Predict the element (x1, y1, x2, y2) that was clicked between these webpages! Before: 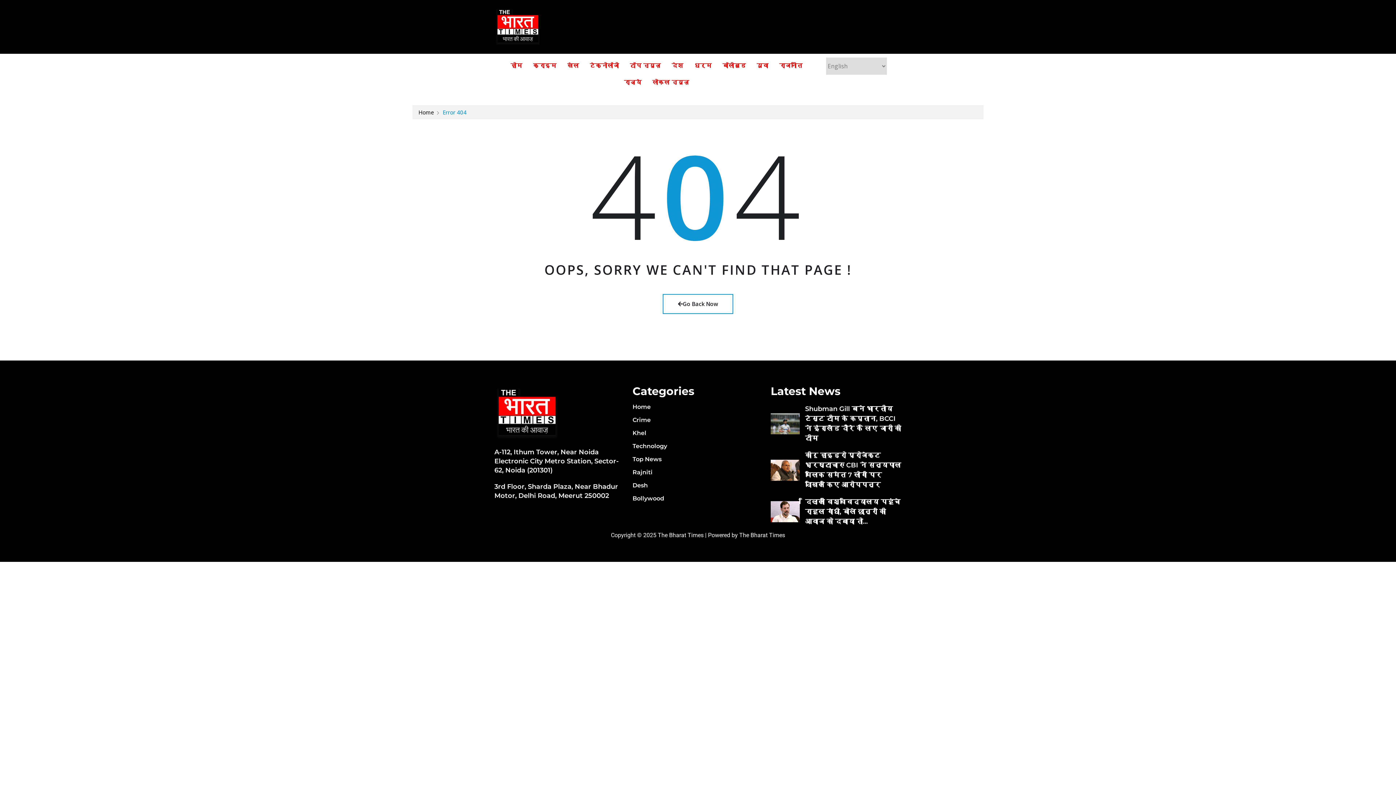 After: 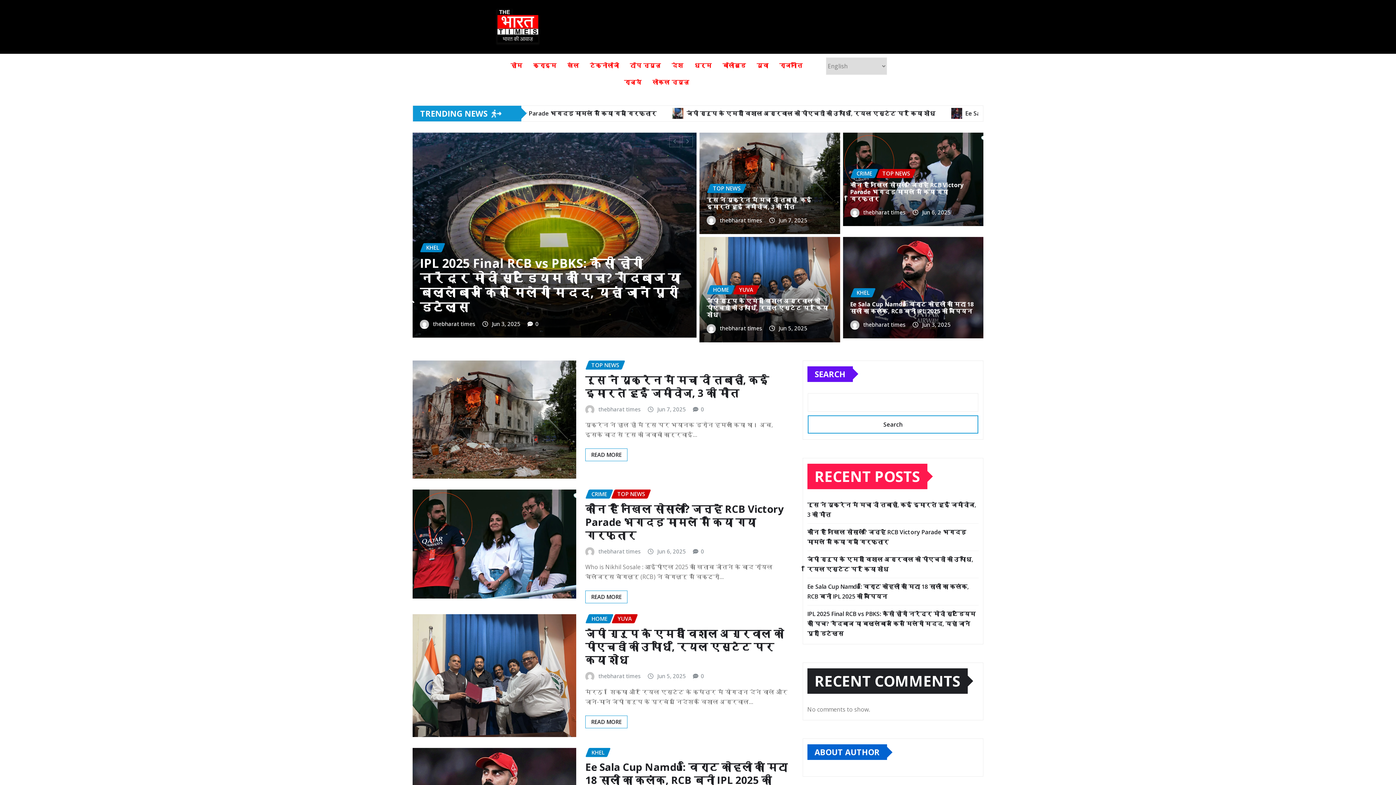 Action: bbox: (632, 416, 650, 423) label: Crime